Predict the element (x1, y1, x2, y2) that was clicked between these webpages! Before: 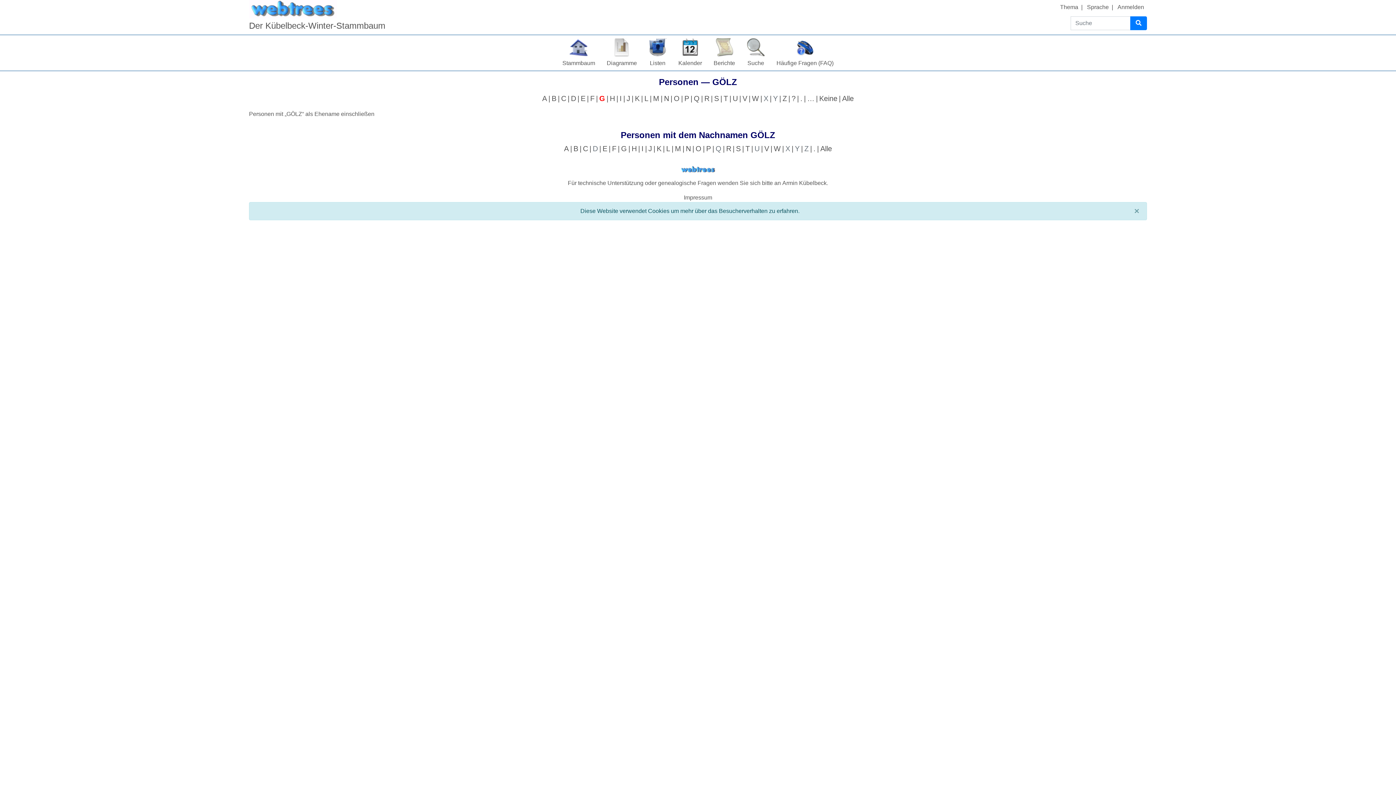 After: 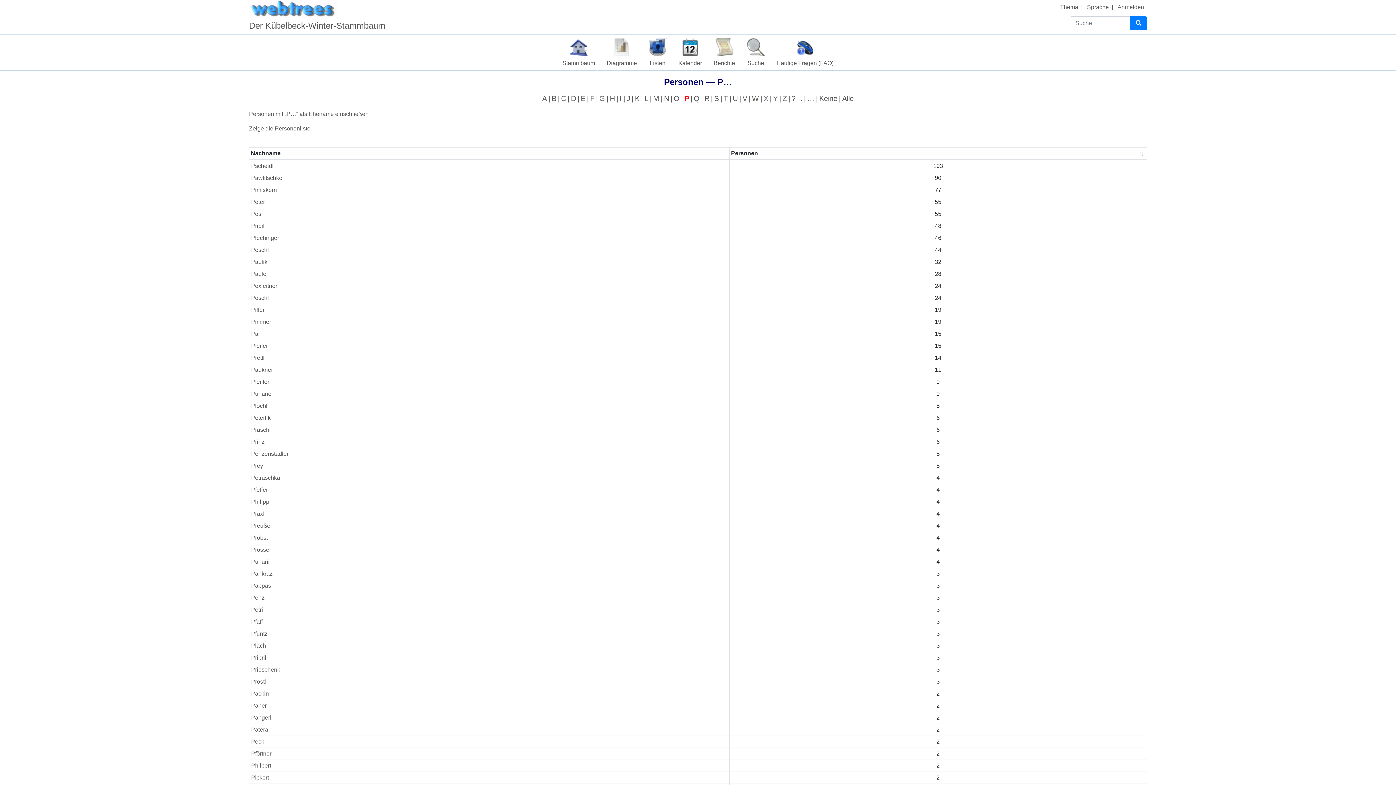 Action: label: P bbox: (683, 93, 690, 104)